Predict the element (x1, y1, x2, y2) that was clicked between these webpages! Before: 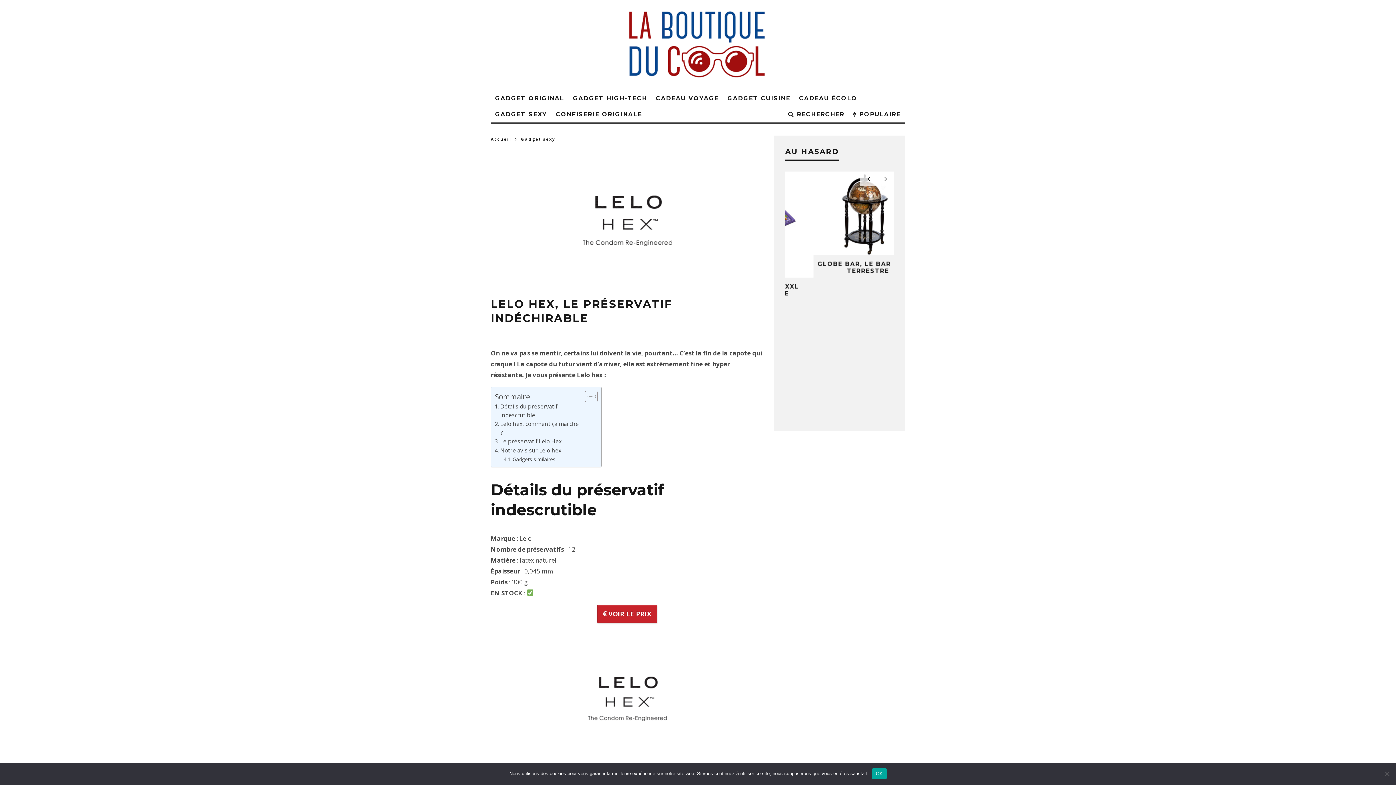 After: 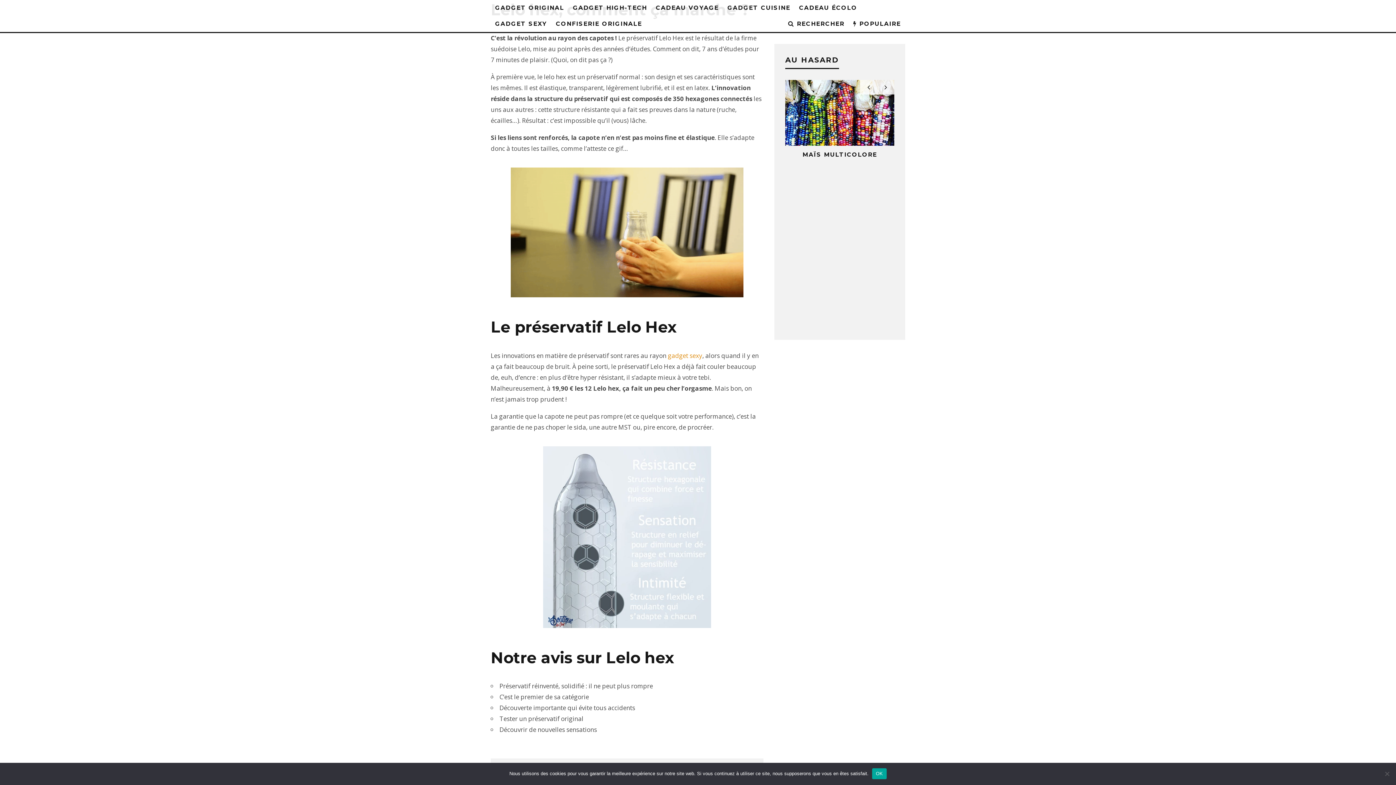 Action: bbox: (494, 419, 581, 437) label: Lelo hex, comment ça marche ?